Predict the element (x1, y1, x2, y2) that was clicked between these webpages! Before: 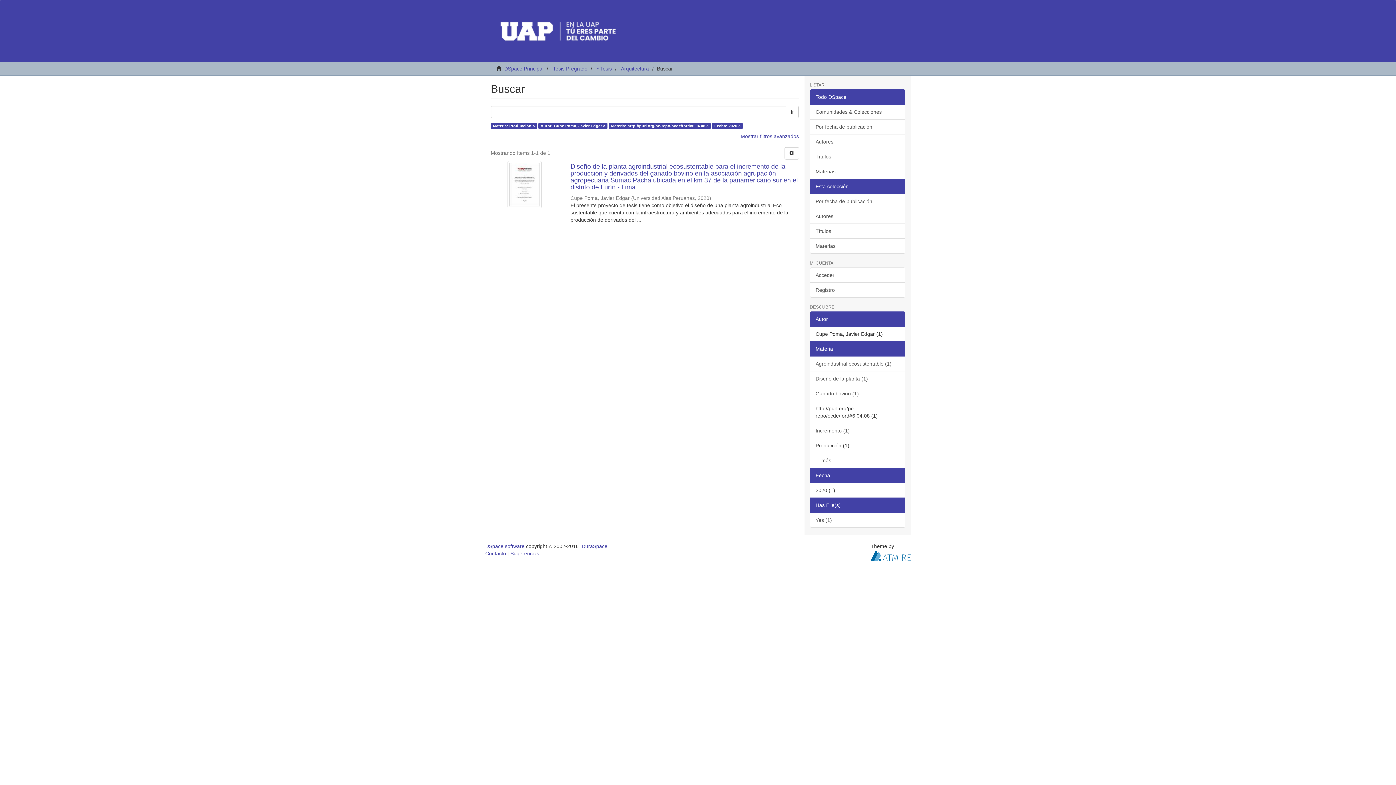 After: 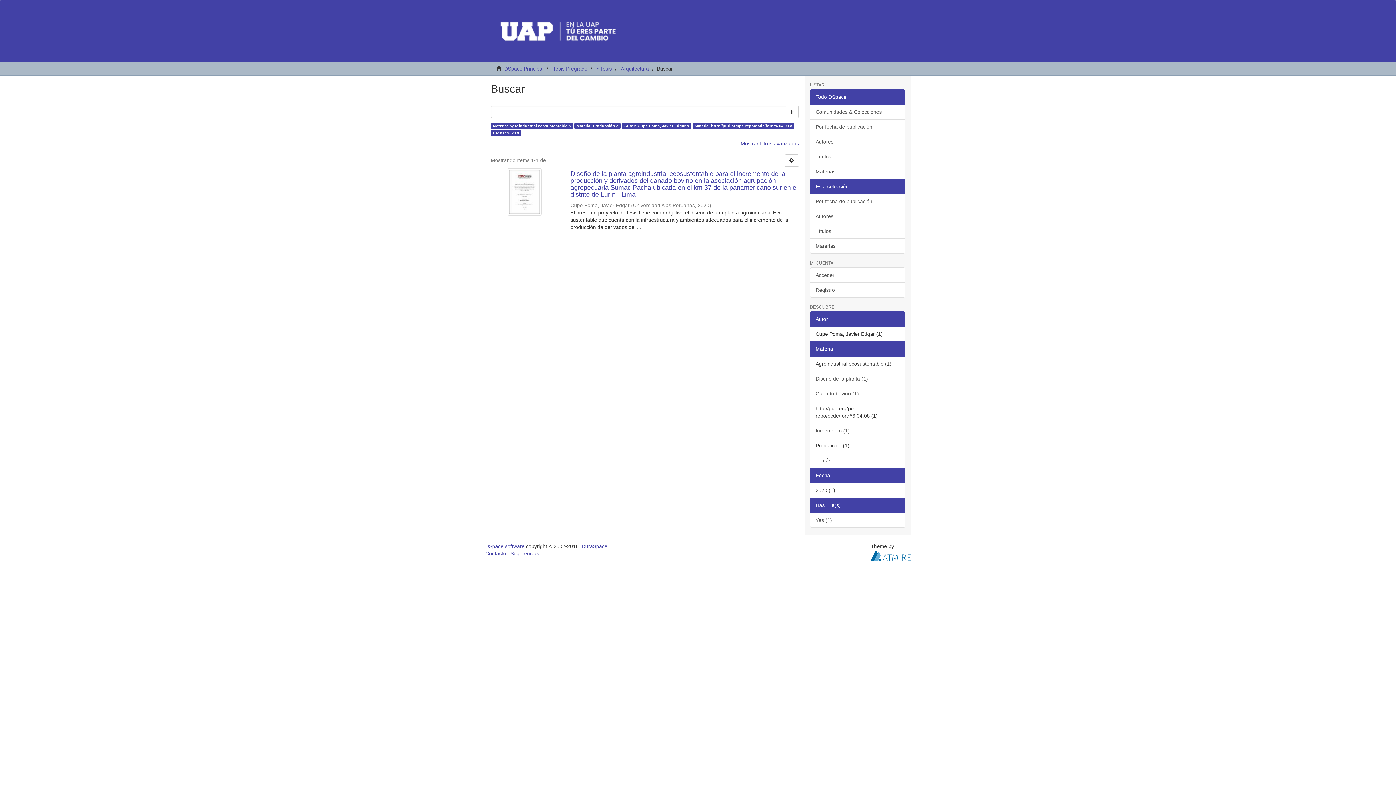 Action: label: Agroindustrial ecosustentable (1) bbox: (810, 356, 905, 371)